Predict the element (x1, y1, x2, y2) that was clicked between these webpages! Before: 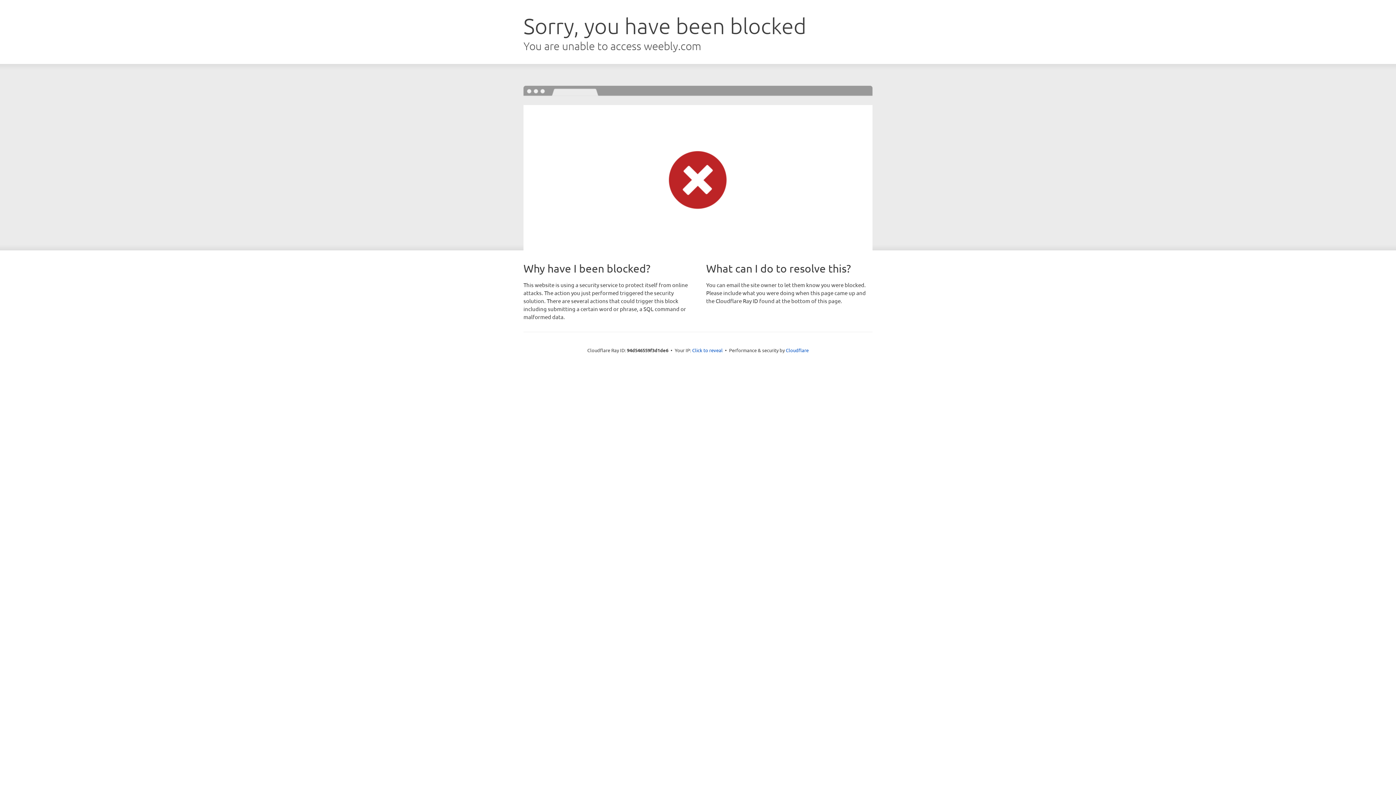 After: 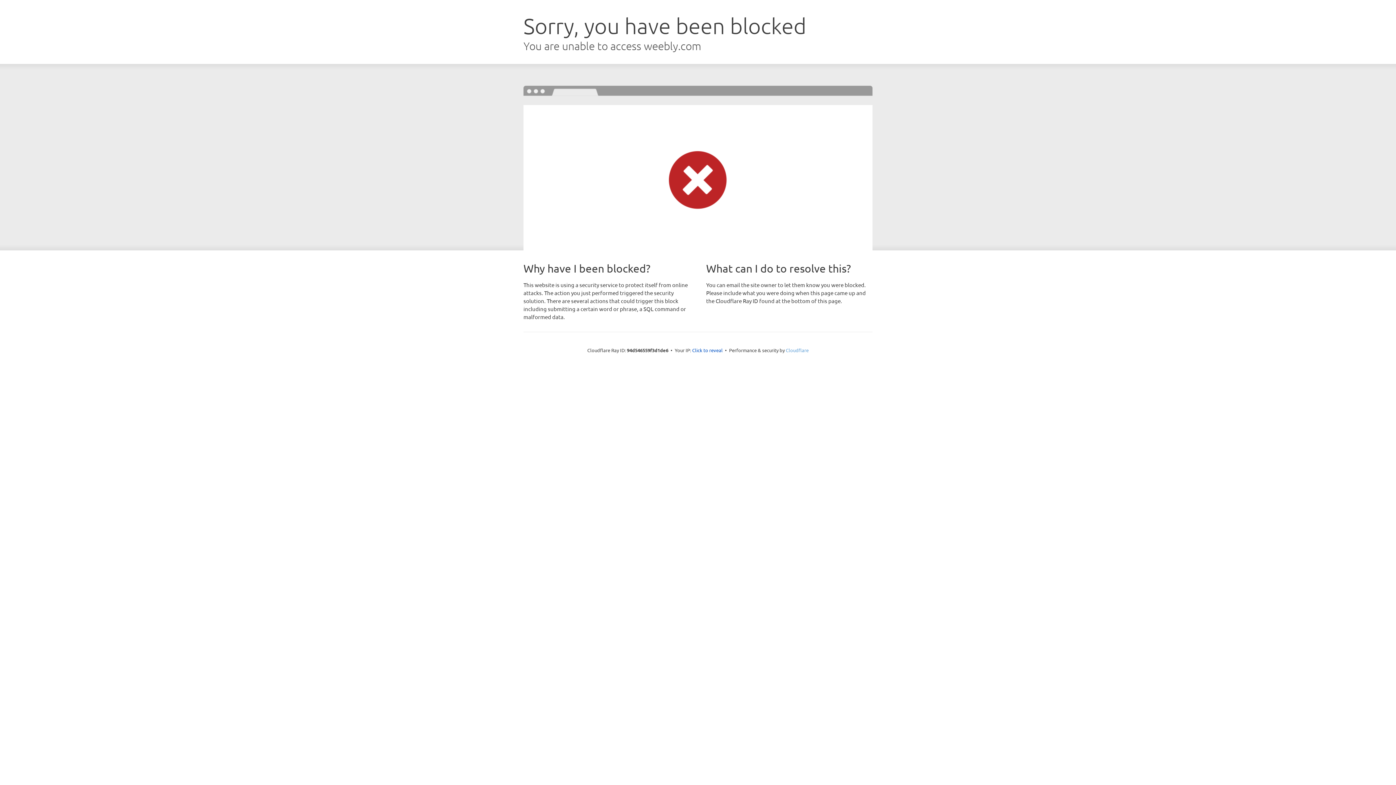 Action: label: Cloudflare bbox: (786, 347, 808, 353)